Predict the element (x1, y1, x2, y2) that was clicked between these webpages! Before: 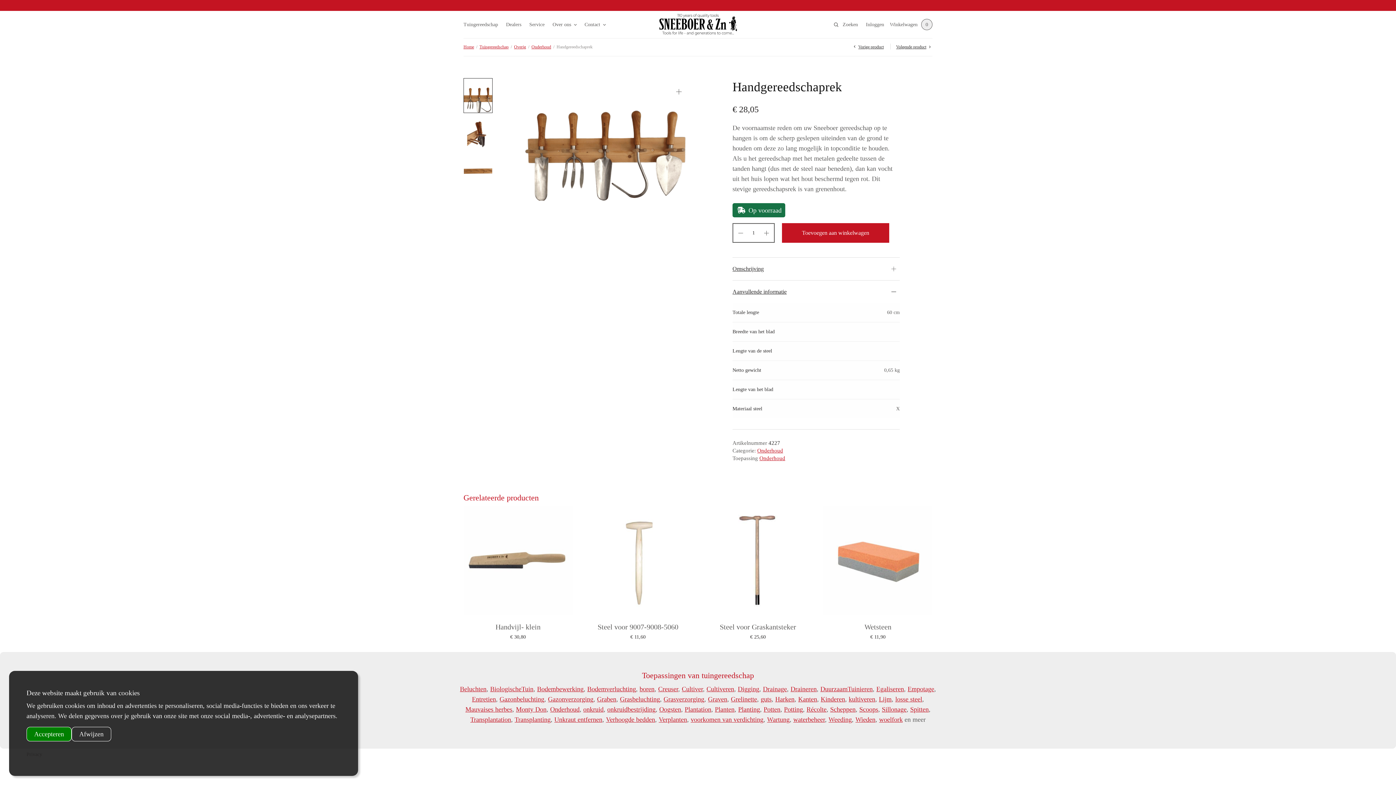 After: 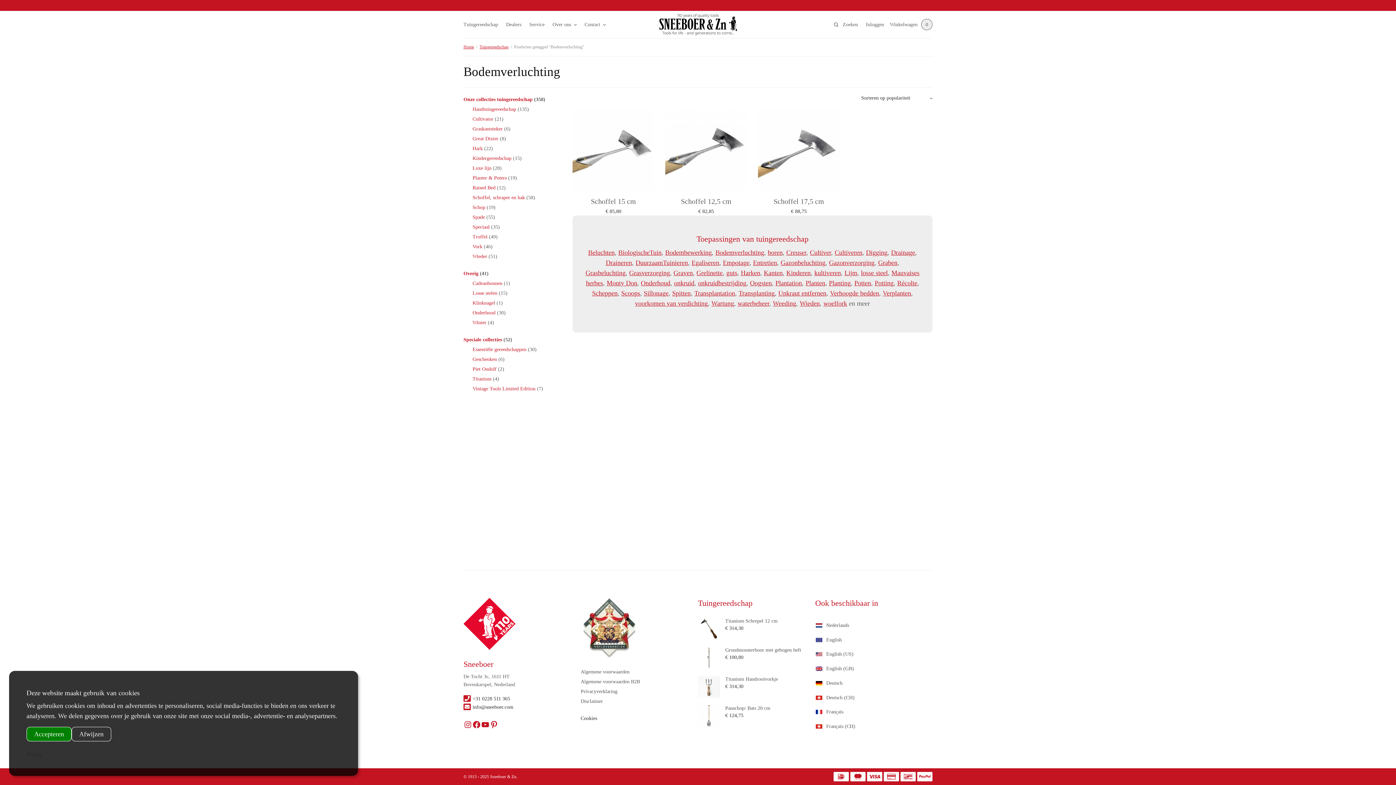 Action: bbox: (587, 685, 636, 693) label: Bodemverluchting